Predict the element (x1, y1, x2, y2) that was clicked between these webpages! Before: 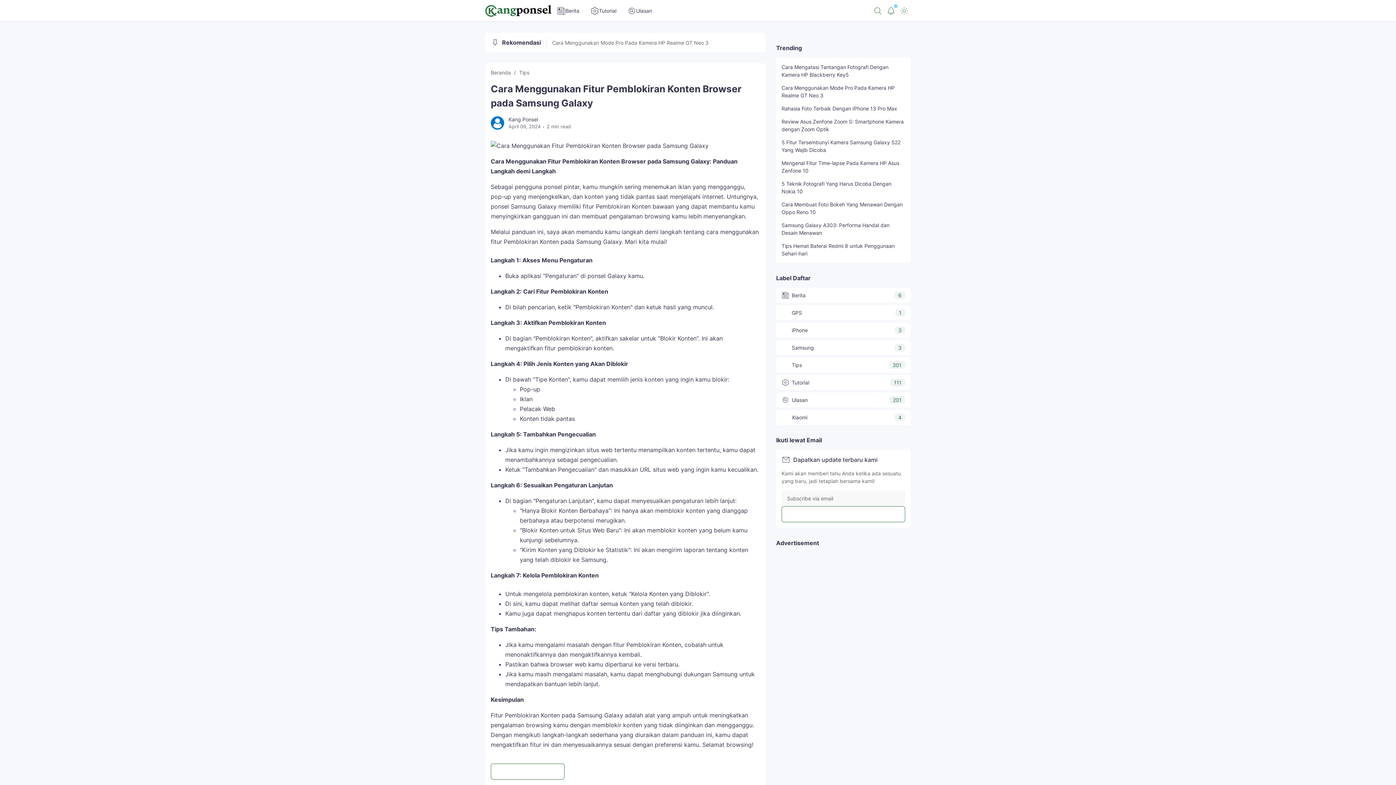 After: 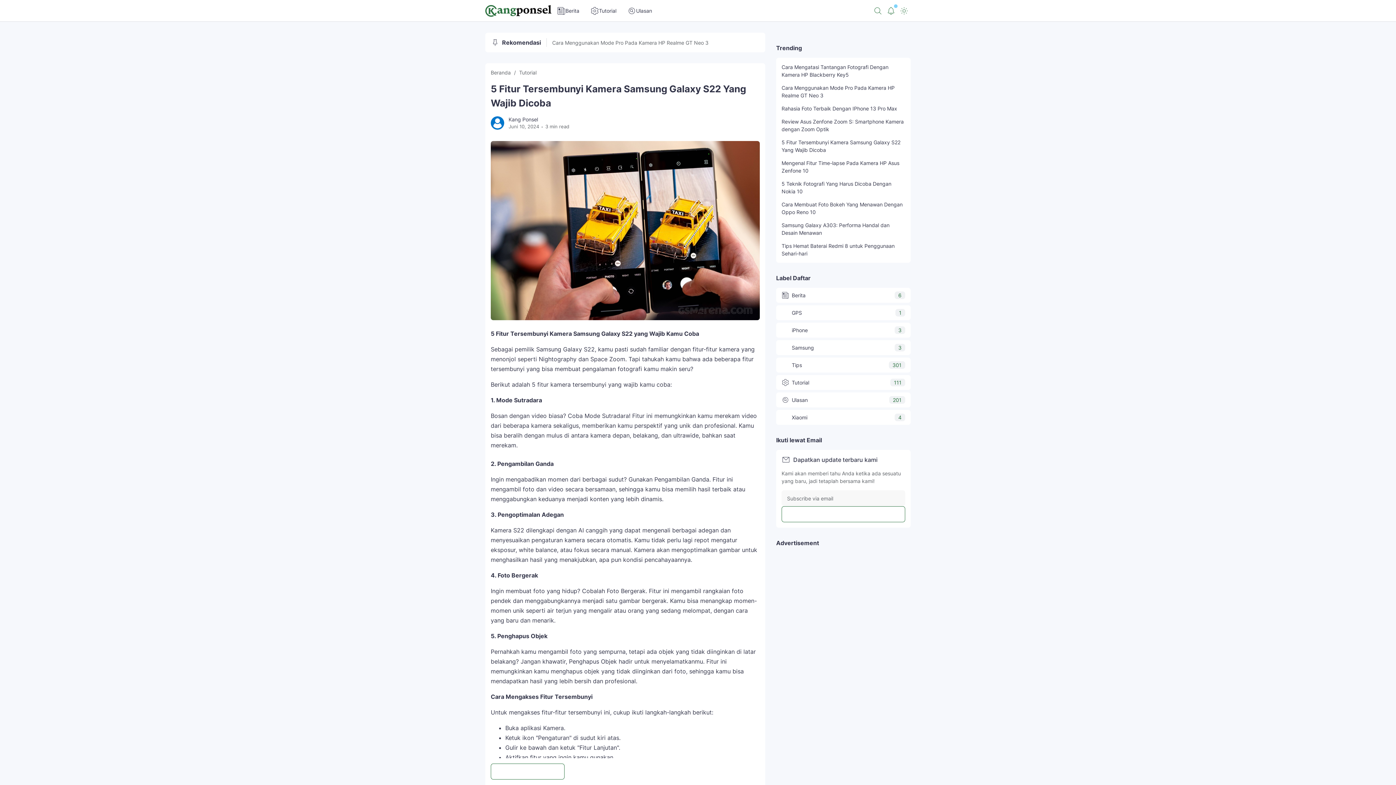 Action: bbox: (781, 138, 905, 153) label: 5 Fitur Tersembunyi Kamera Samsung Galaxy S22 Yang Wajib Dicoba